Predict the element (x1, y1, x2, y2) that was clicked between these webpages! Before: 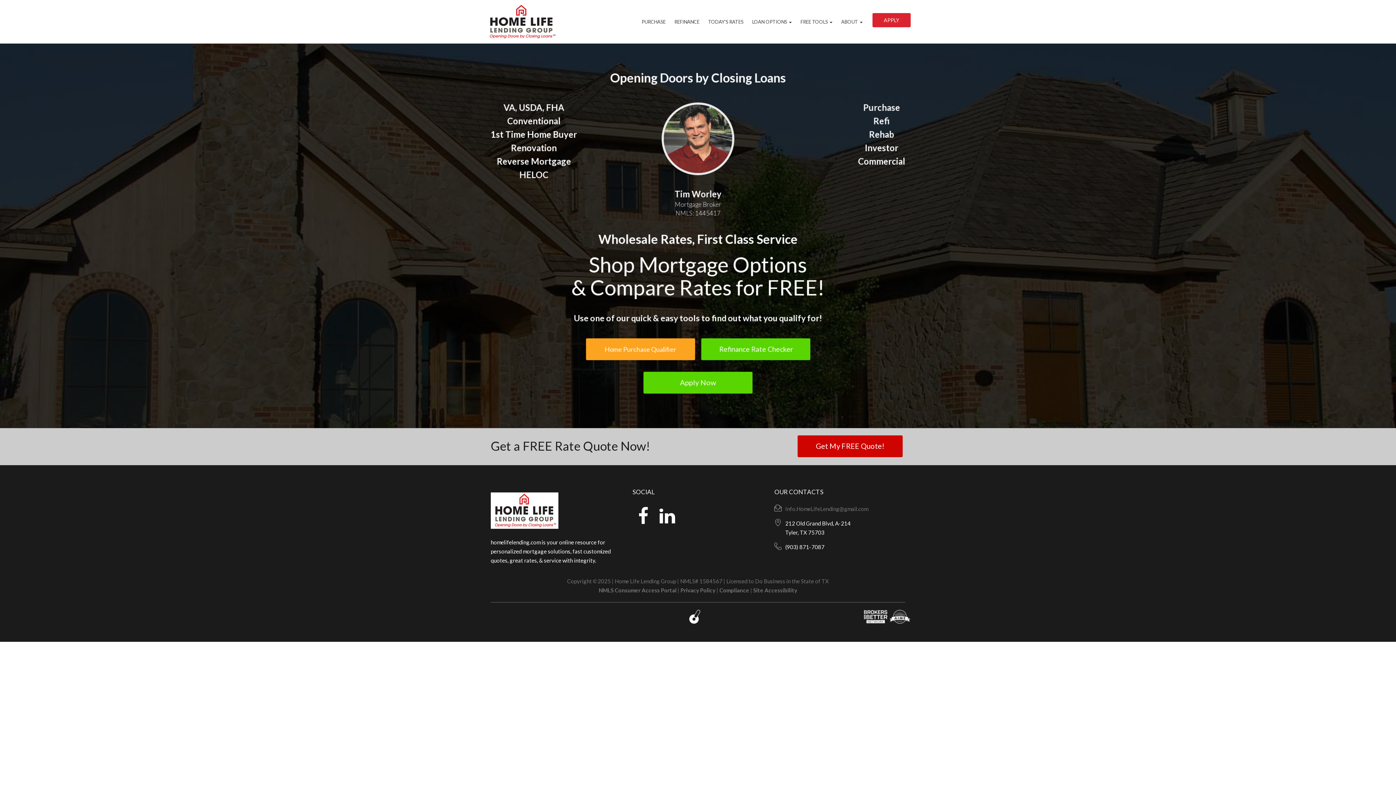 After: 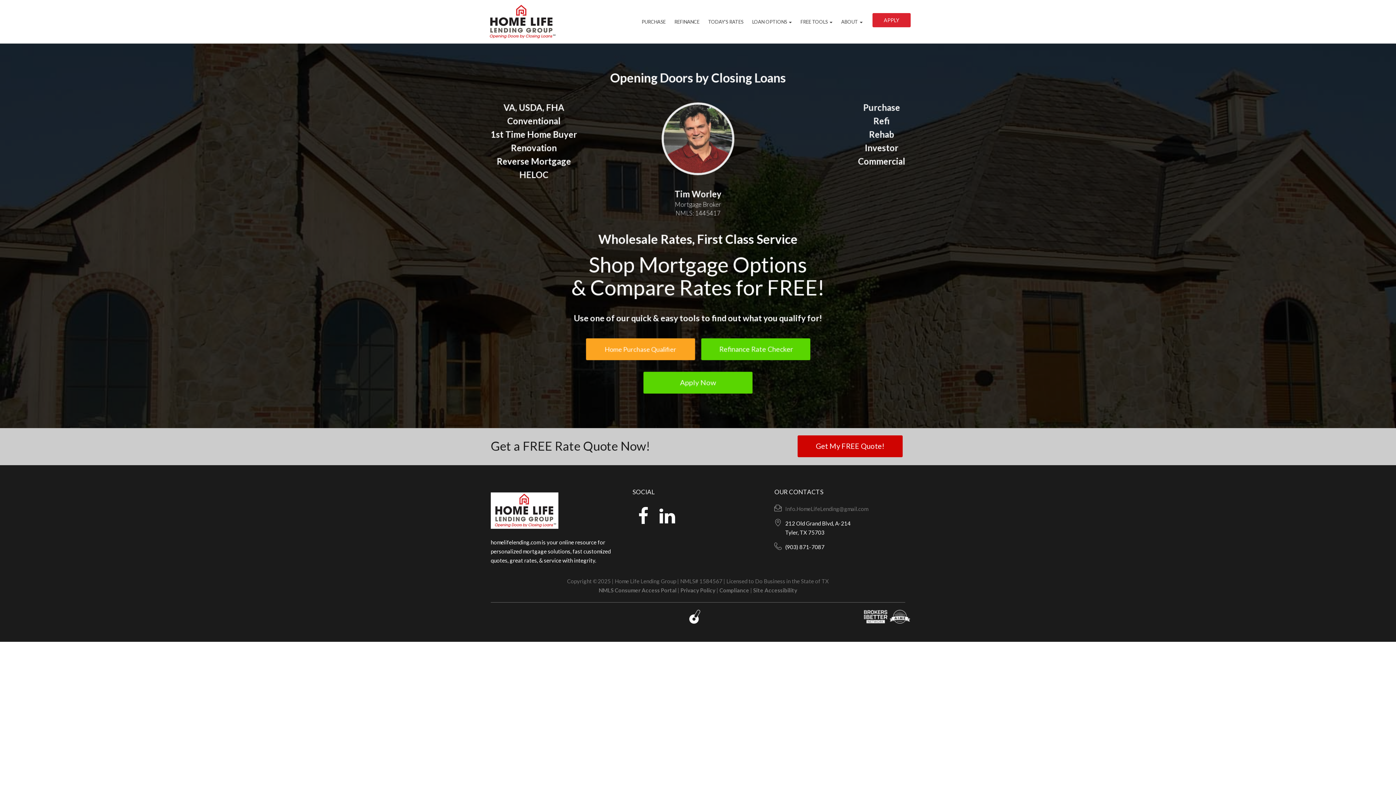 Action: bbox: (863, 610, 910, 624)